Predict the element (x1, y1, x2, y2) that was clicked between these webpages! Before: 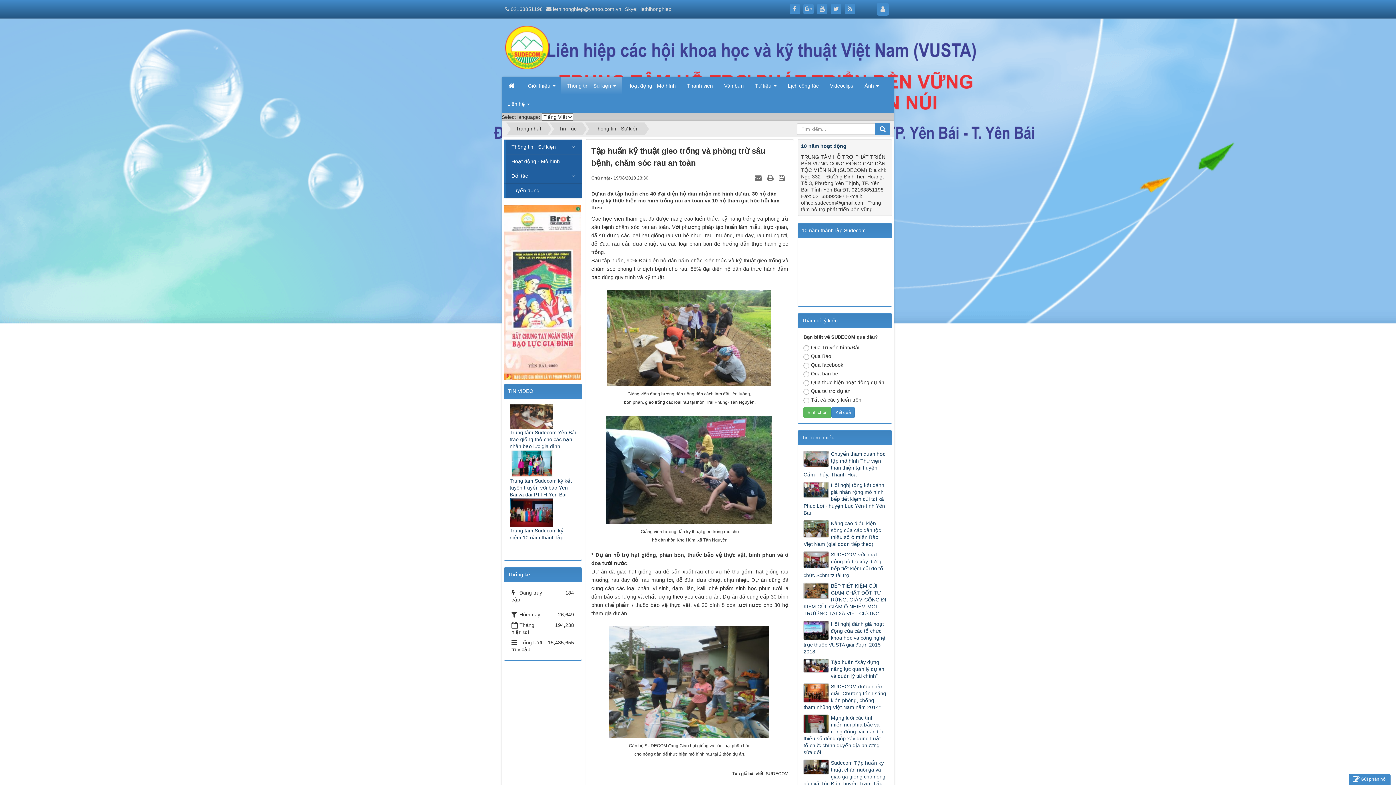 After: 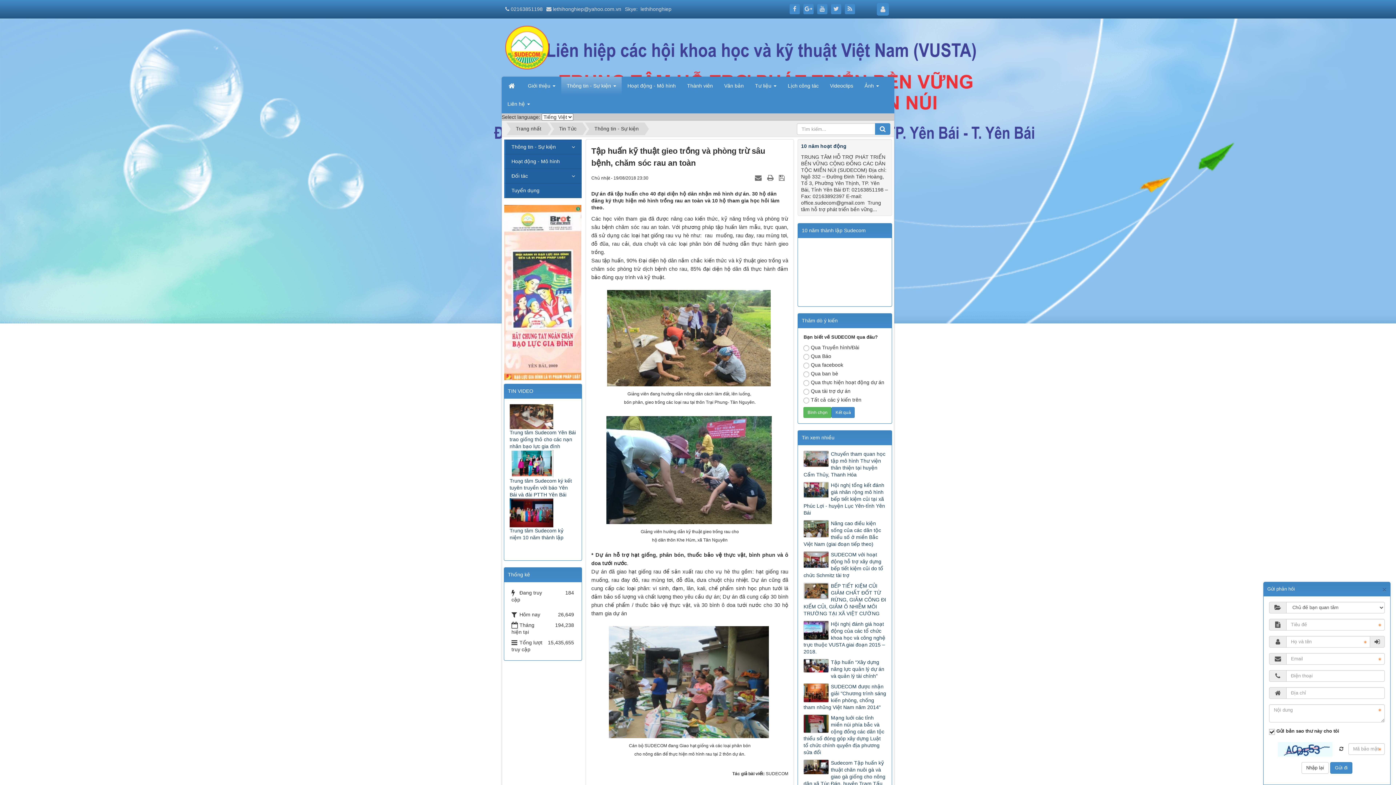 Action: bbox: (1349, 774, 1390, 785) label: Gửi phản hồi